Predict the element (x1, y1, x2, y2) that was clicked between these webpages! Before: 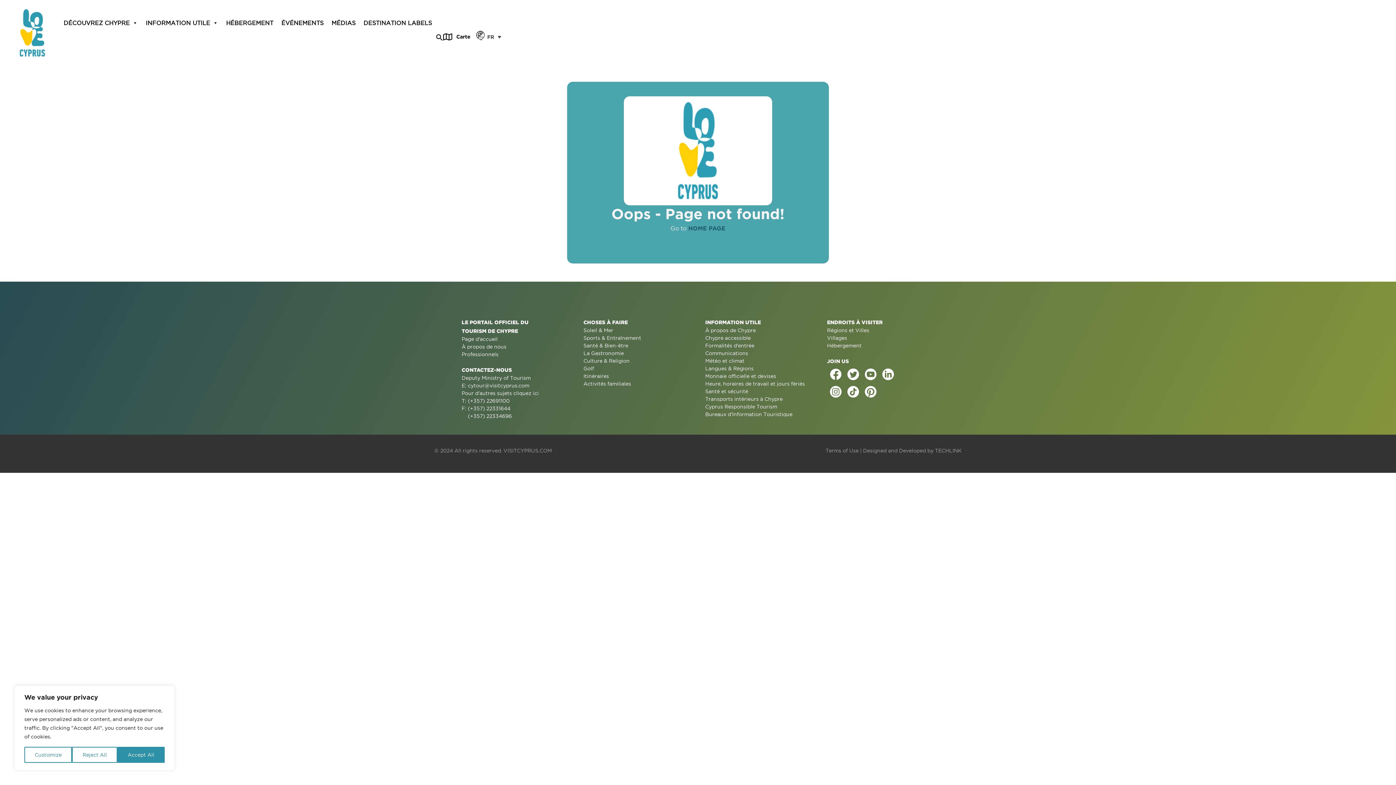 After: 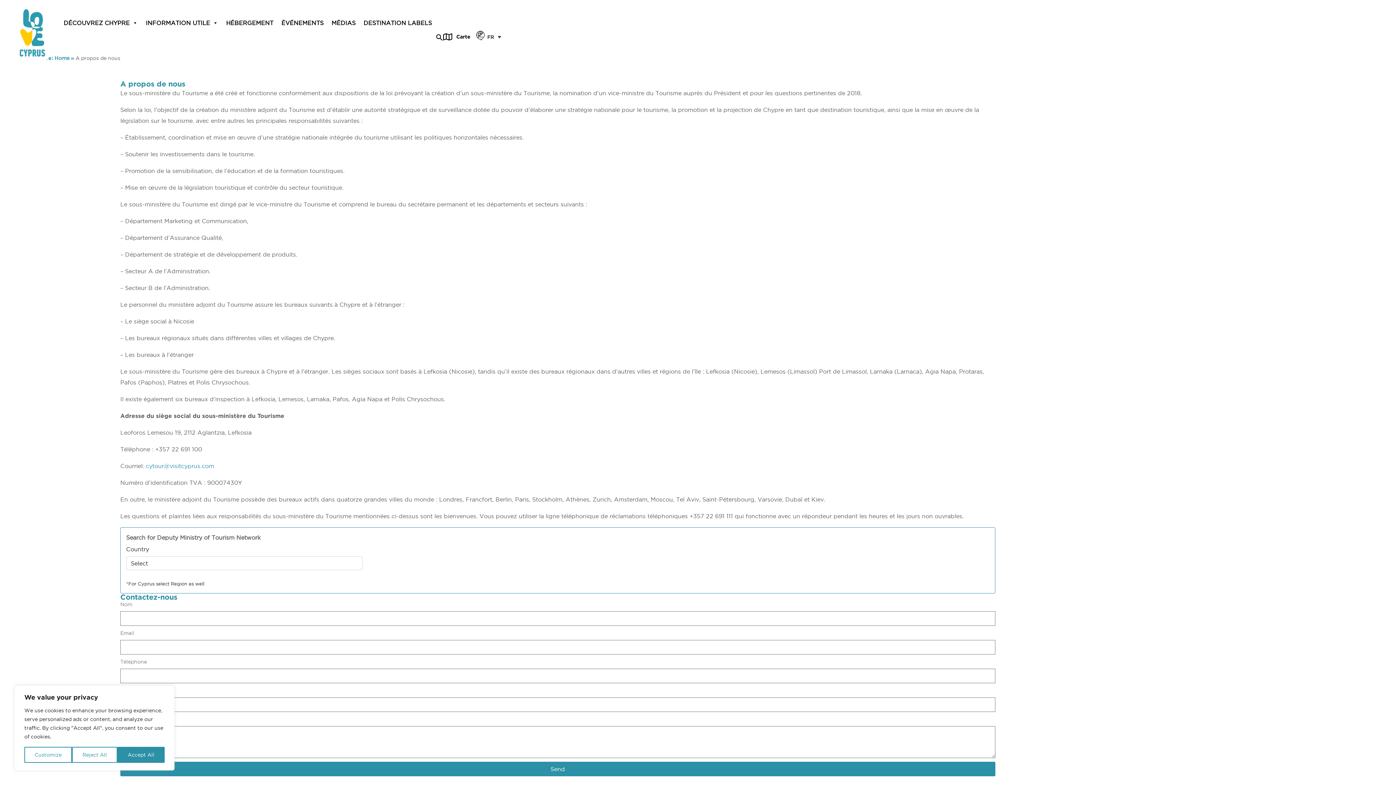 Action: bbox: (461, 343, 569, 350) label: À propos de nous